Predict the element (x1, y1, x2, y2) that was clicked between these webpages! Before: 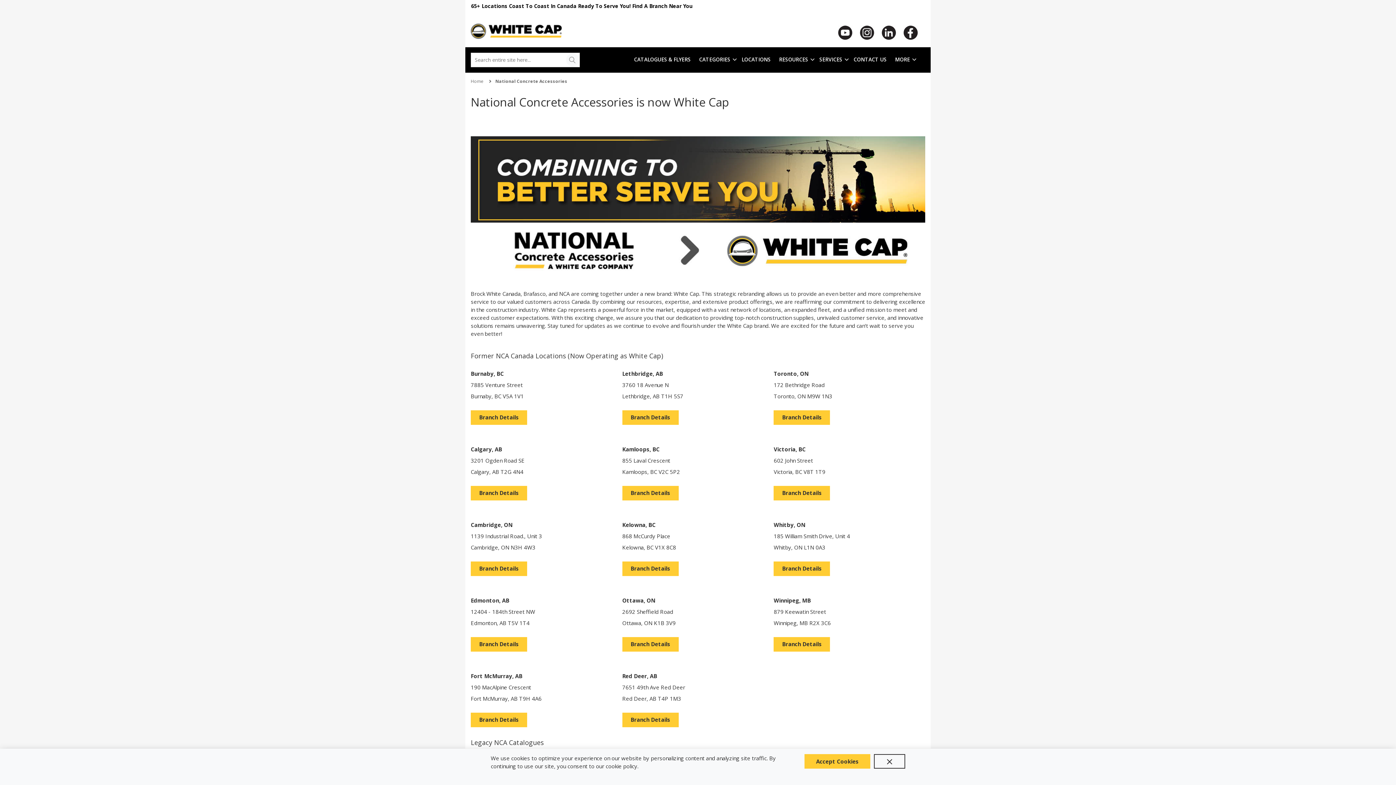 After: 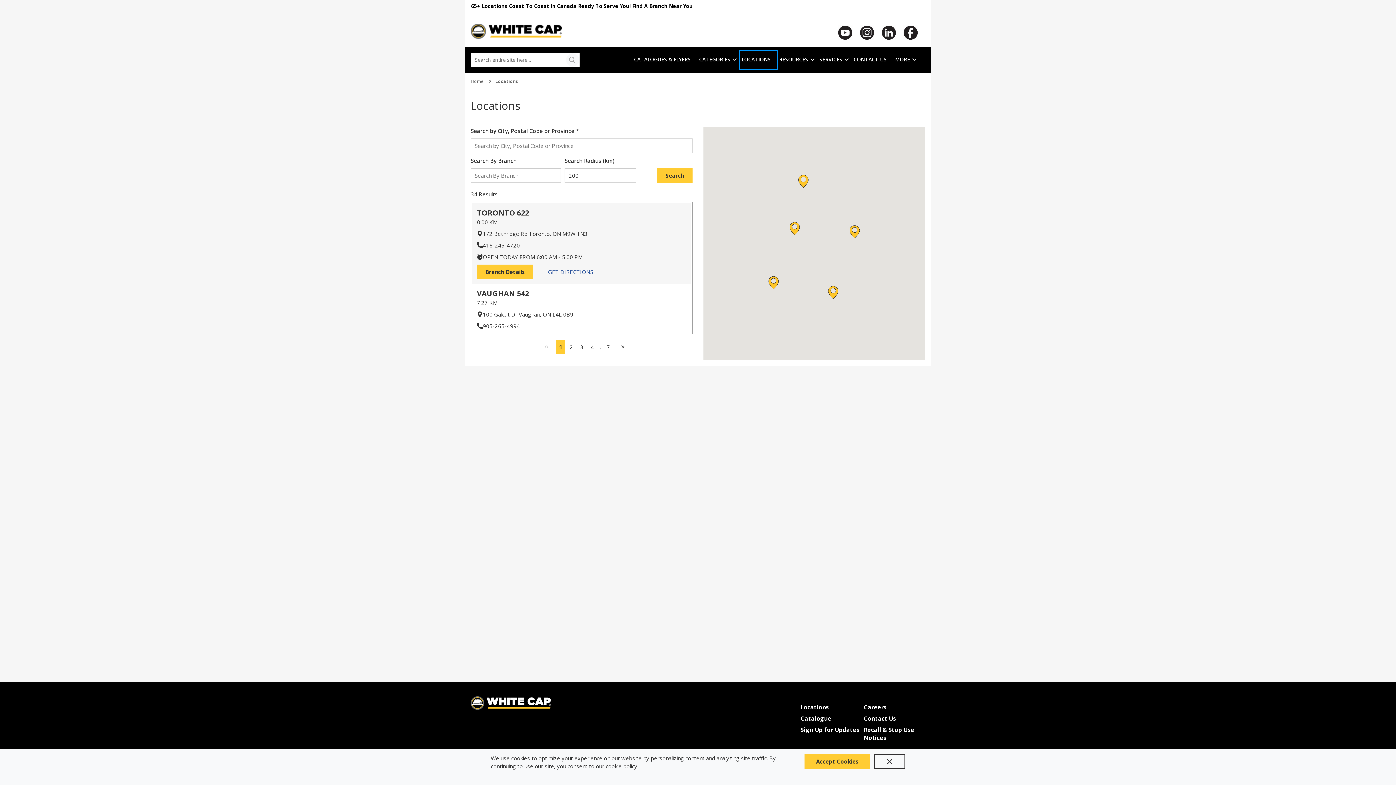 Action: label: LOCATIONS bbox: (740, 50, 777, 69)